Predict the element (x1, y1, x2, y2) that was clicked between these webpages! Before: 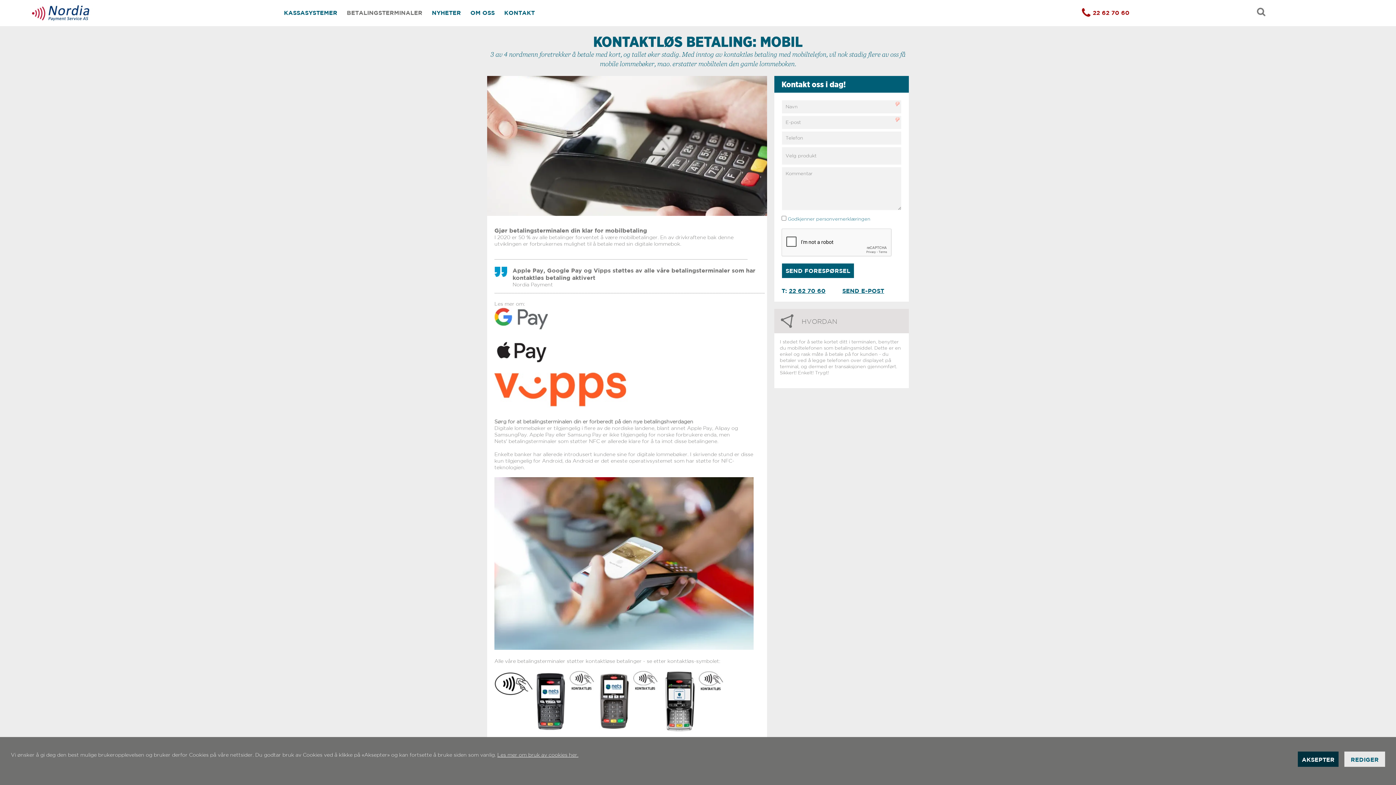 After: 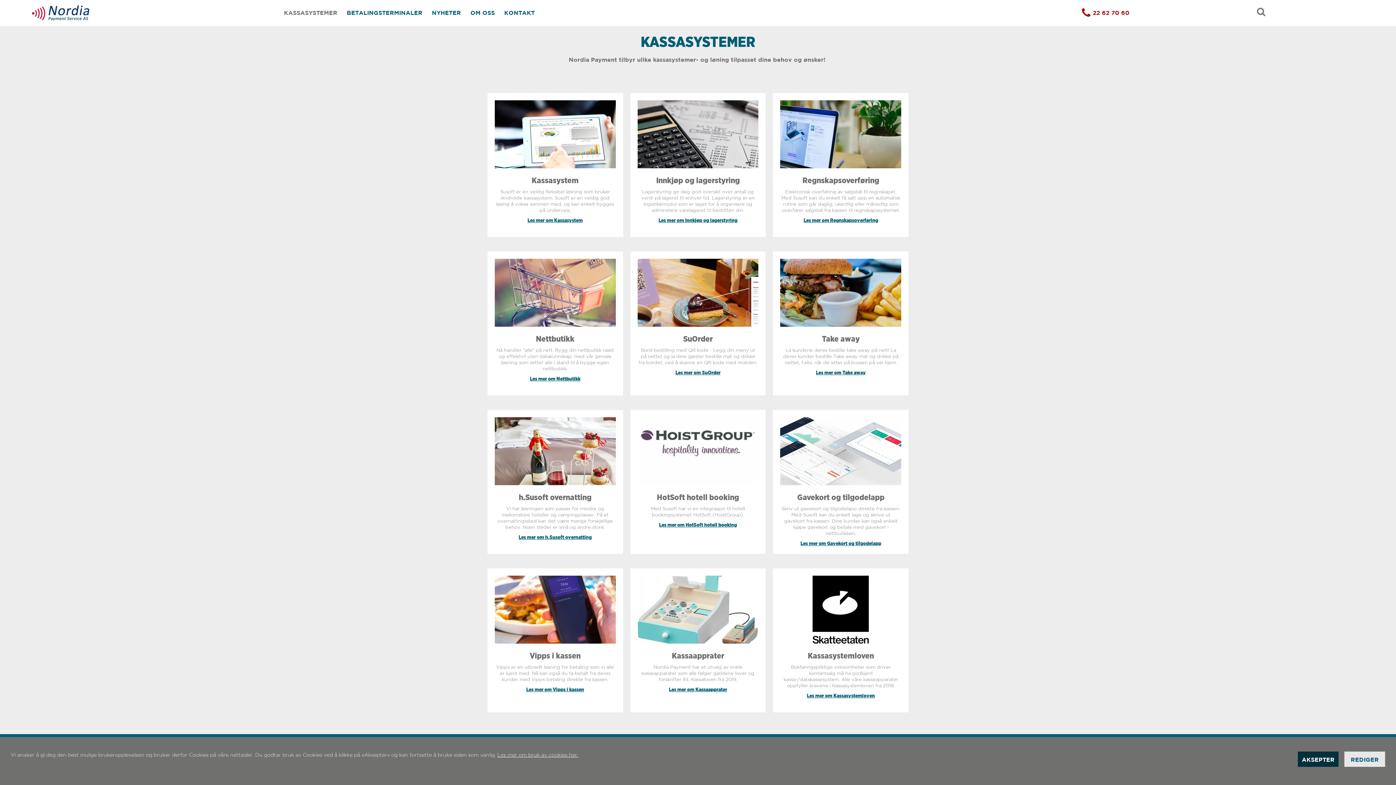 Action: label: KASSASYSTEMER bbox: (279, 9, 342, 16)